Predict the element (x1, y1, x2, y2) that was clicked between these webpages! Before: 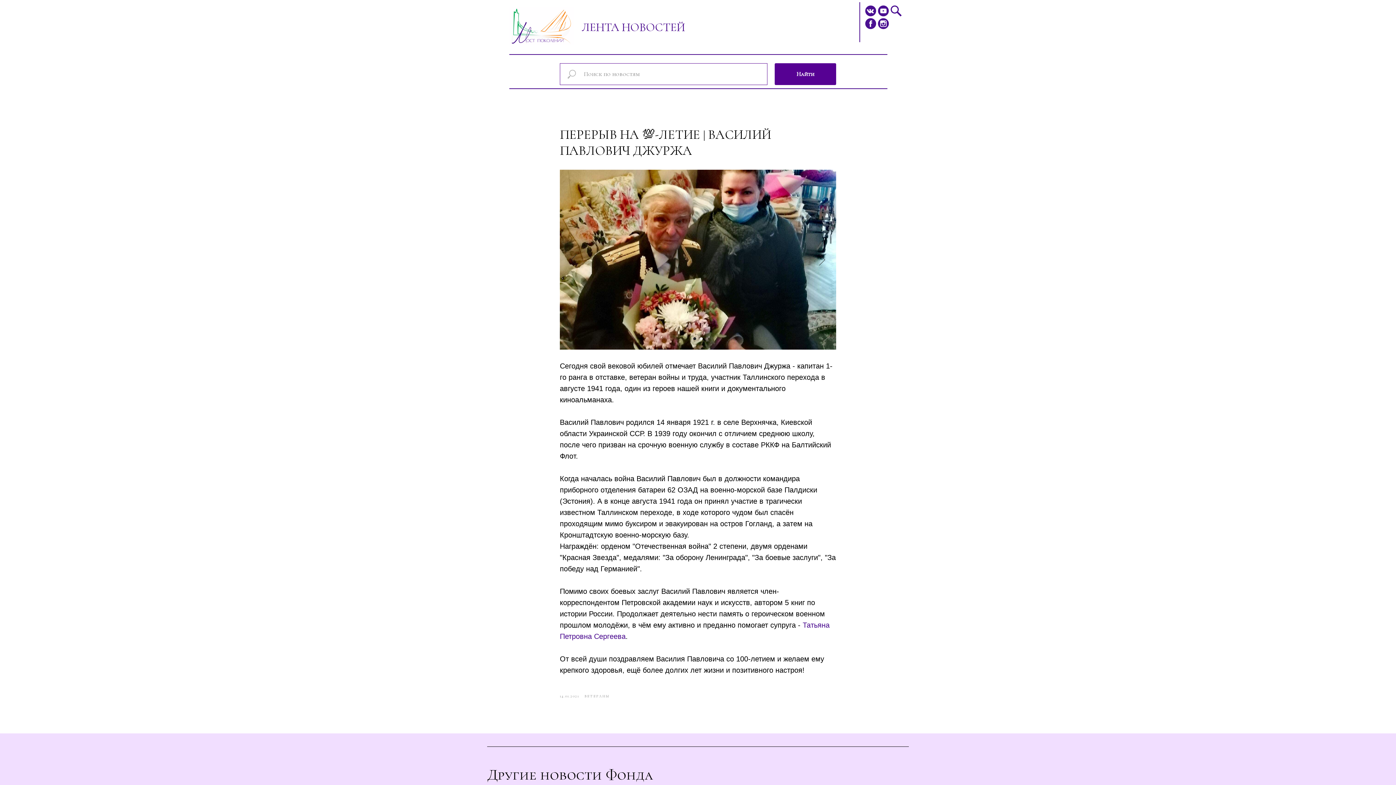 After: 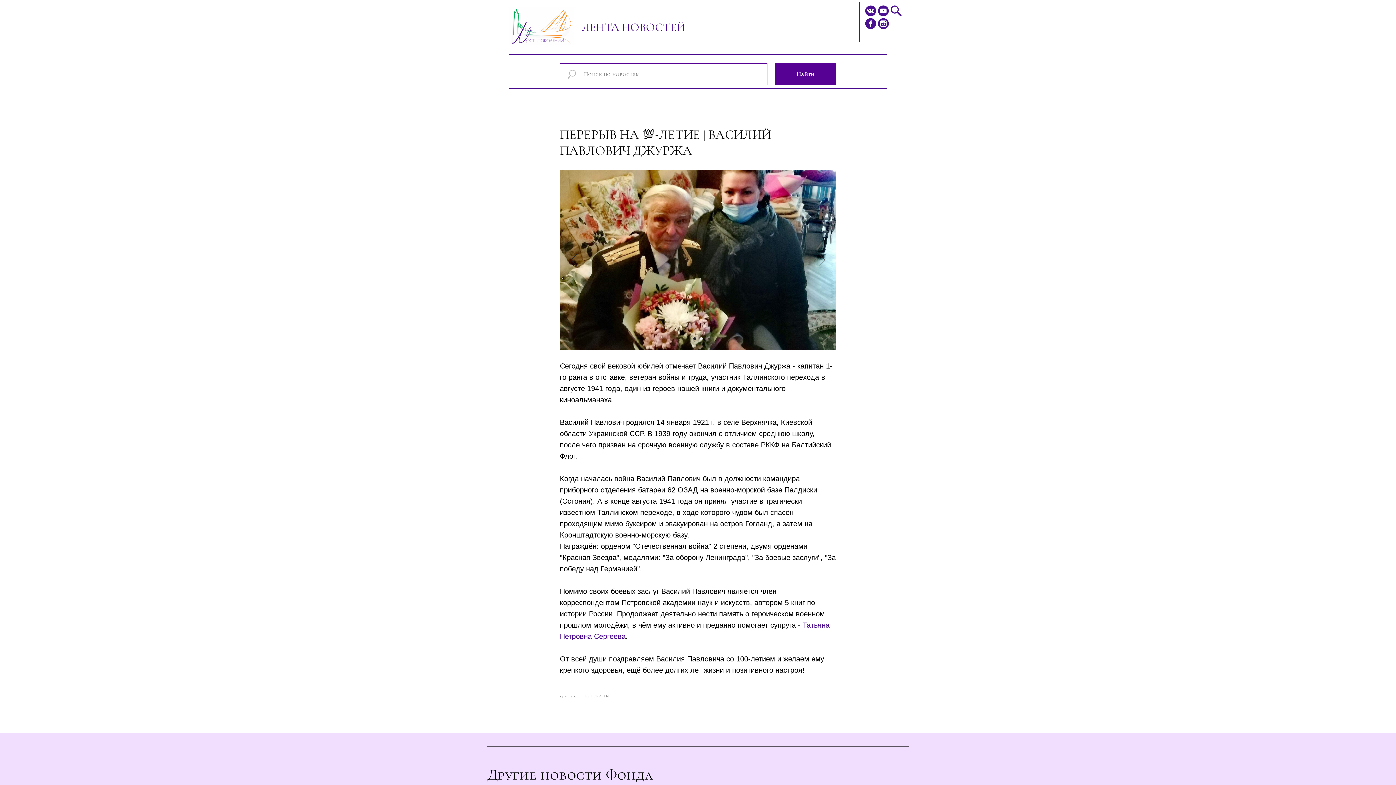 Action: bbox: (890, 5, 901, 16)